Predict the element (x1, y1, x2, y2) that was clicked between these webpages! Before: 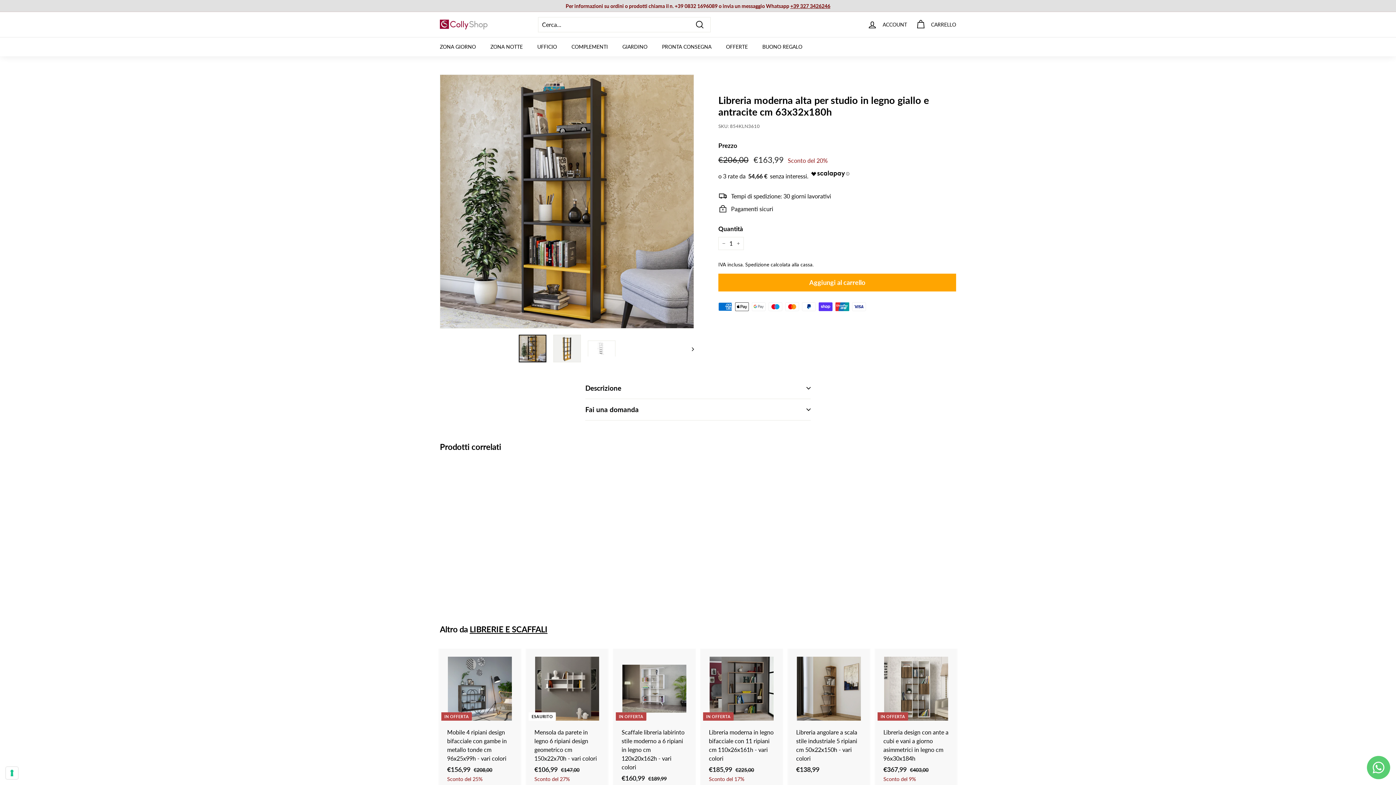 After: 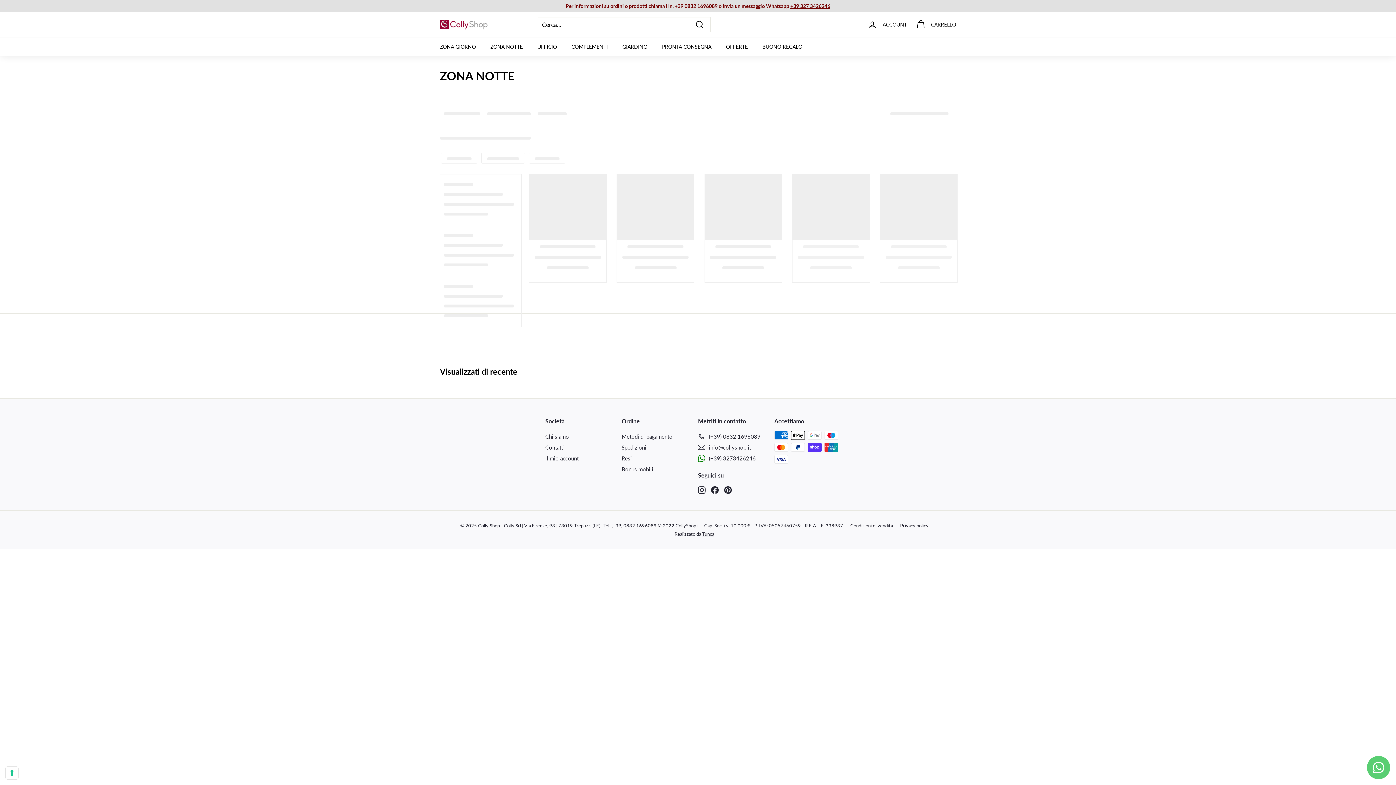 Action: bbox: (483, 37, 530, 56) label: ZONA NOTTE